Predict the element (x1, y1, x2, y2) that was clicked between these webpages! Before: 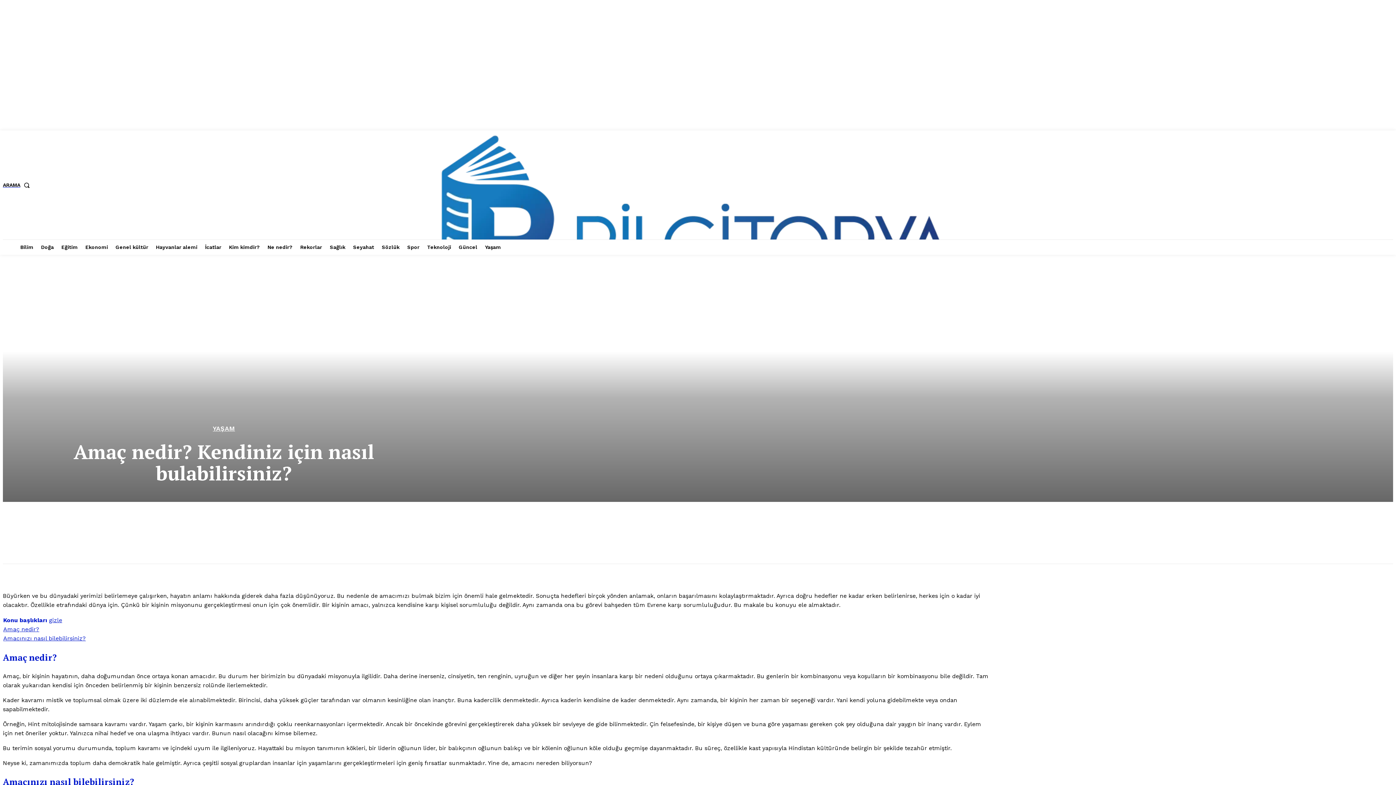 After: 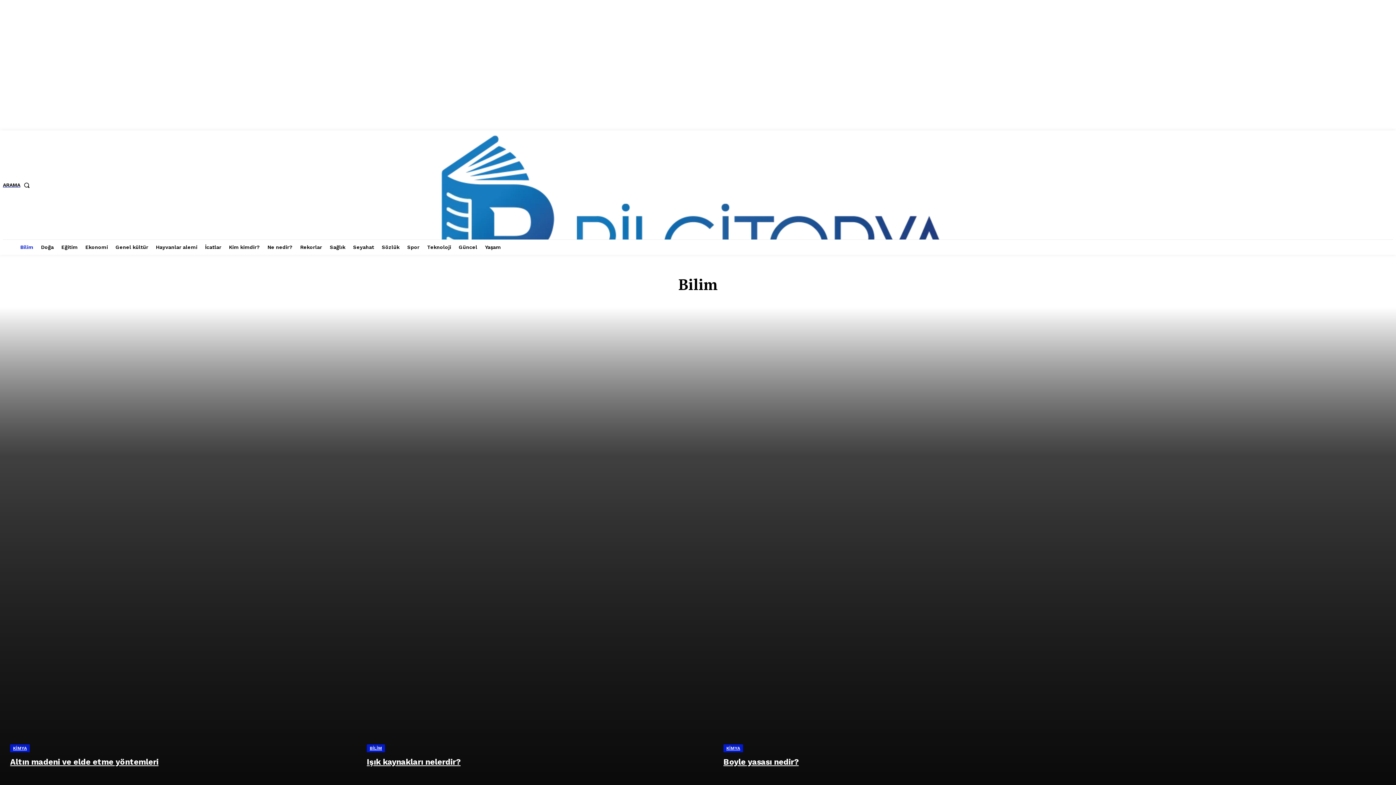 Action: bbox: (17, 239, 36, 254) label: Bilim